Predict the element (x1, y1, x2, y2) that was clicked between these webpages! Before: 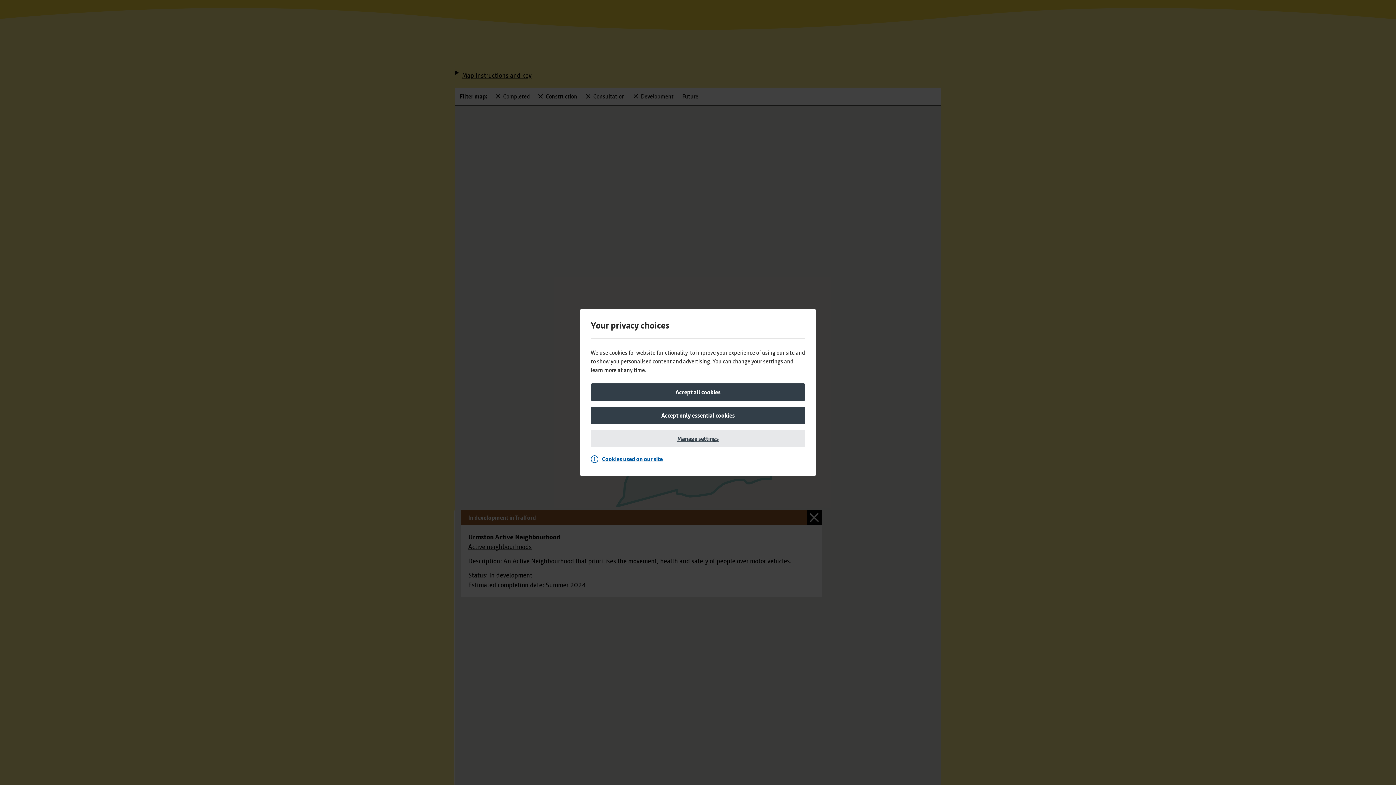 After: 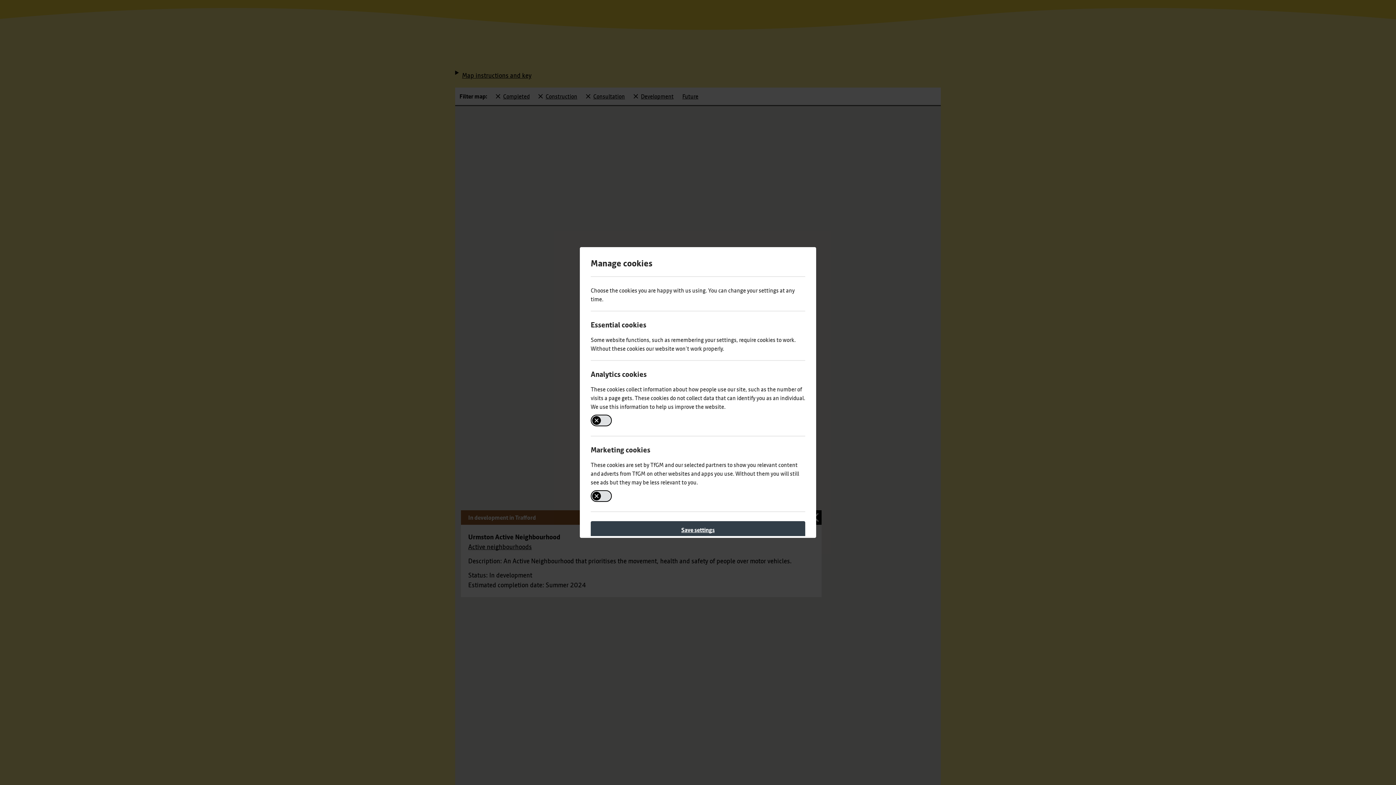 Action: bbox: (590, 430, 805, 447) label: Manage settings